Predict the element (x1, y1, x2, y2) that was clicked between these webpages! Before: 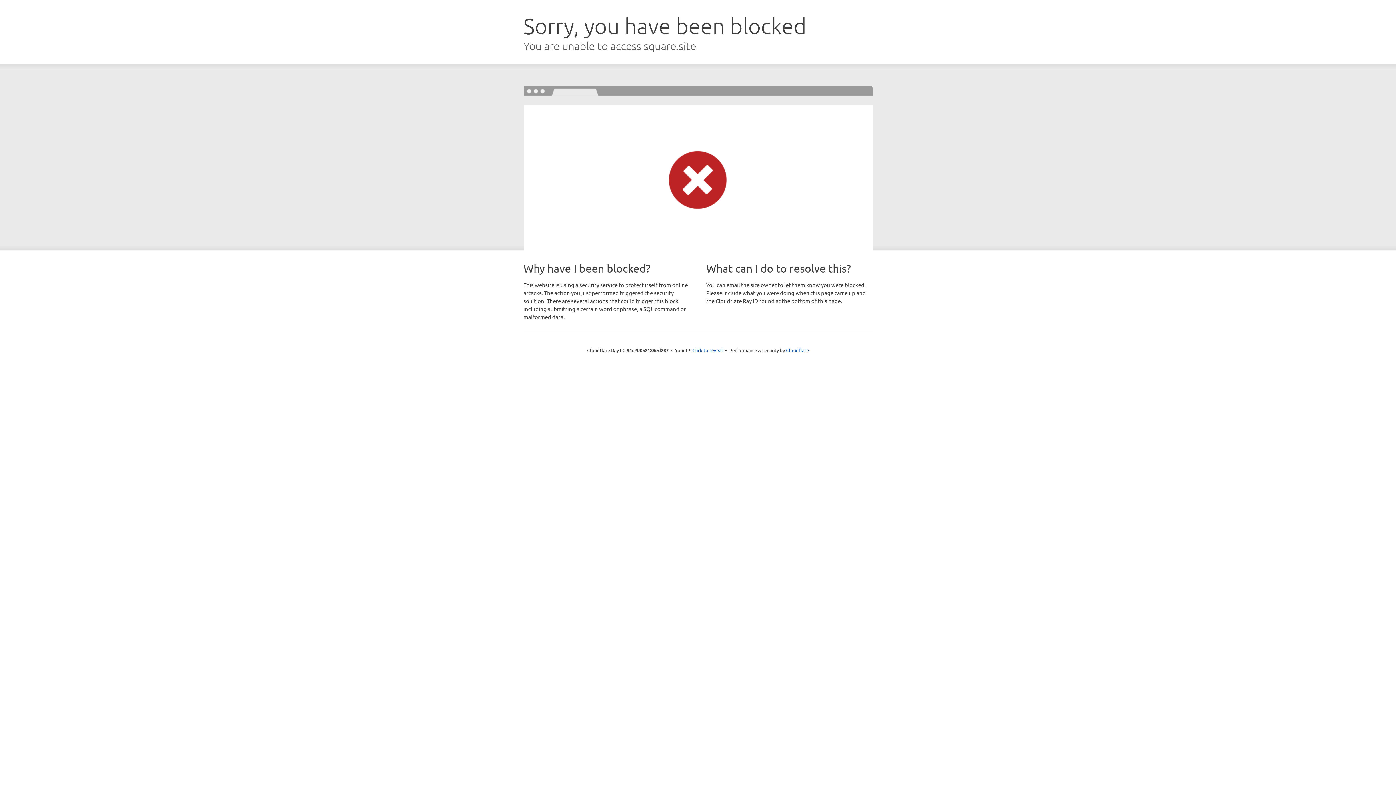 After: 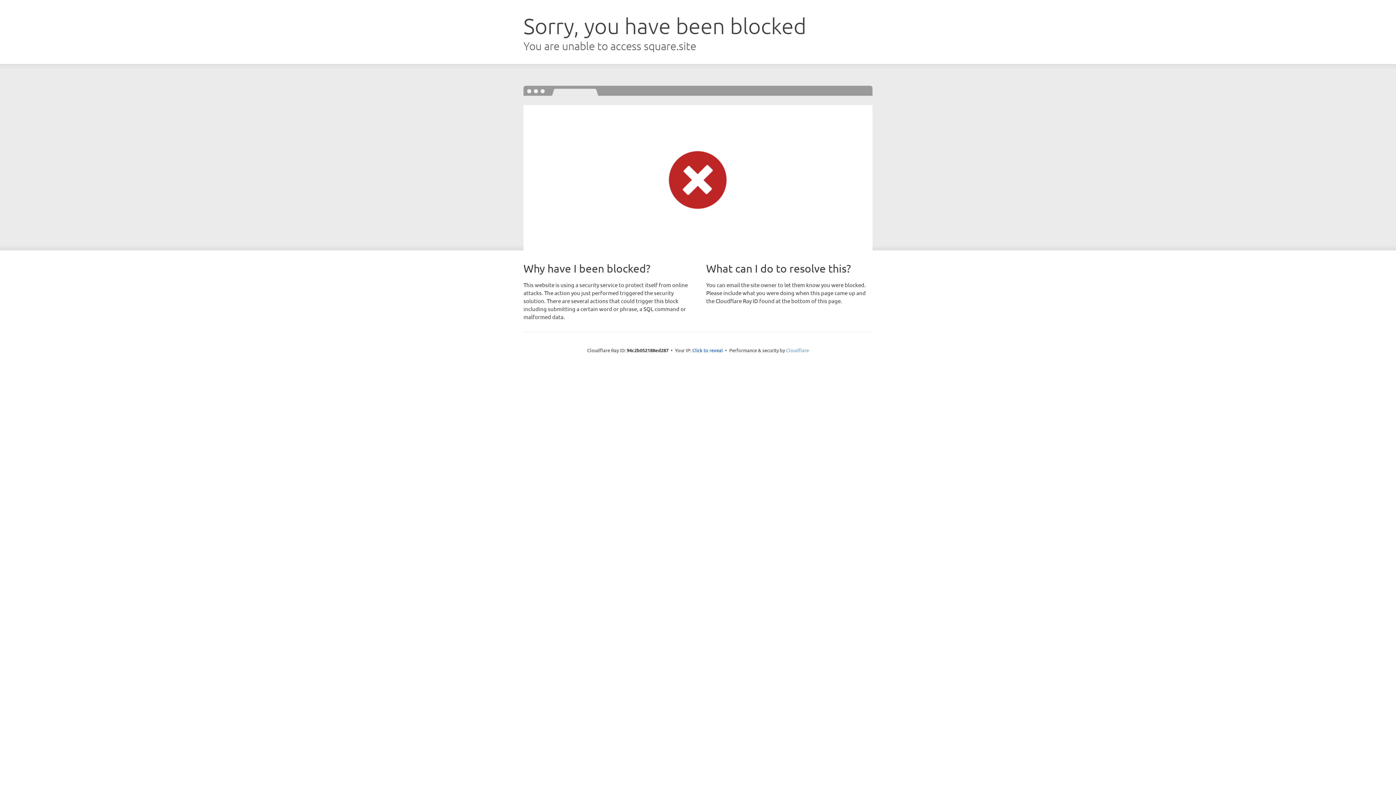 Action: label: Cloudflare bbox: (786, 347, 809, 353)